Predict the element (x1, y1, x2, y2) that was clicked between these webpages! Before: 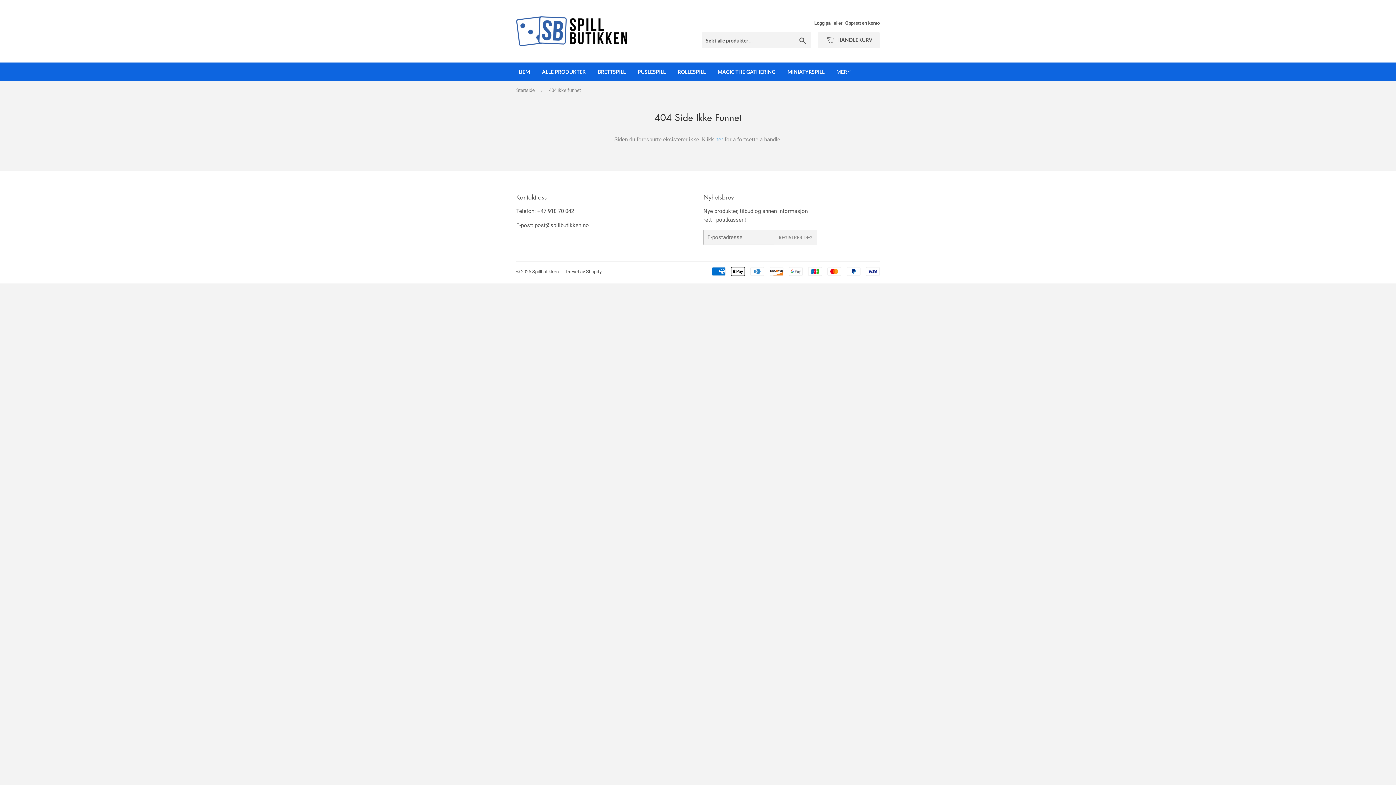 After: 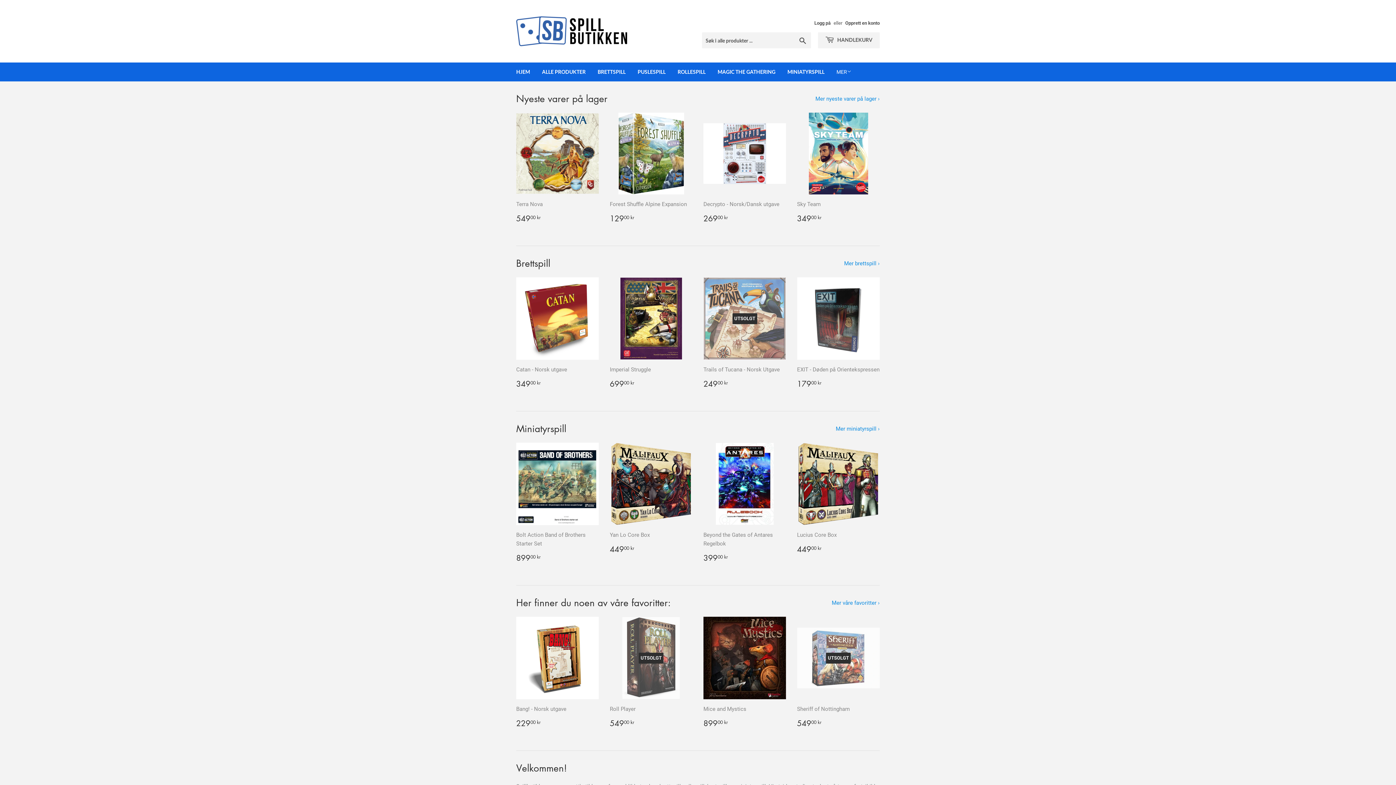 Action: bbox: (516, 81, 537, 99) label: Startside